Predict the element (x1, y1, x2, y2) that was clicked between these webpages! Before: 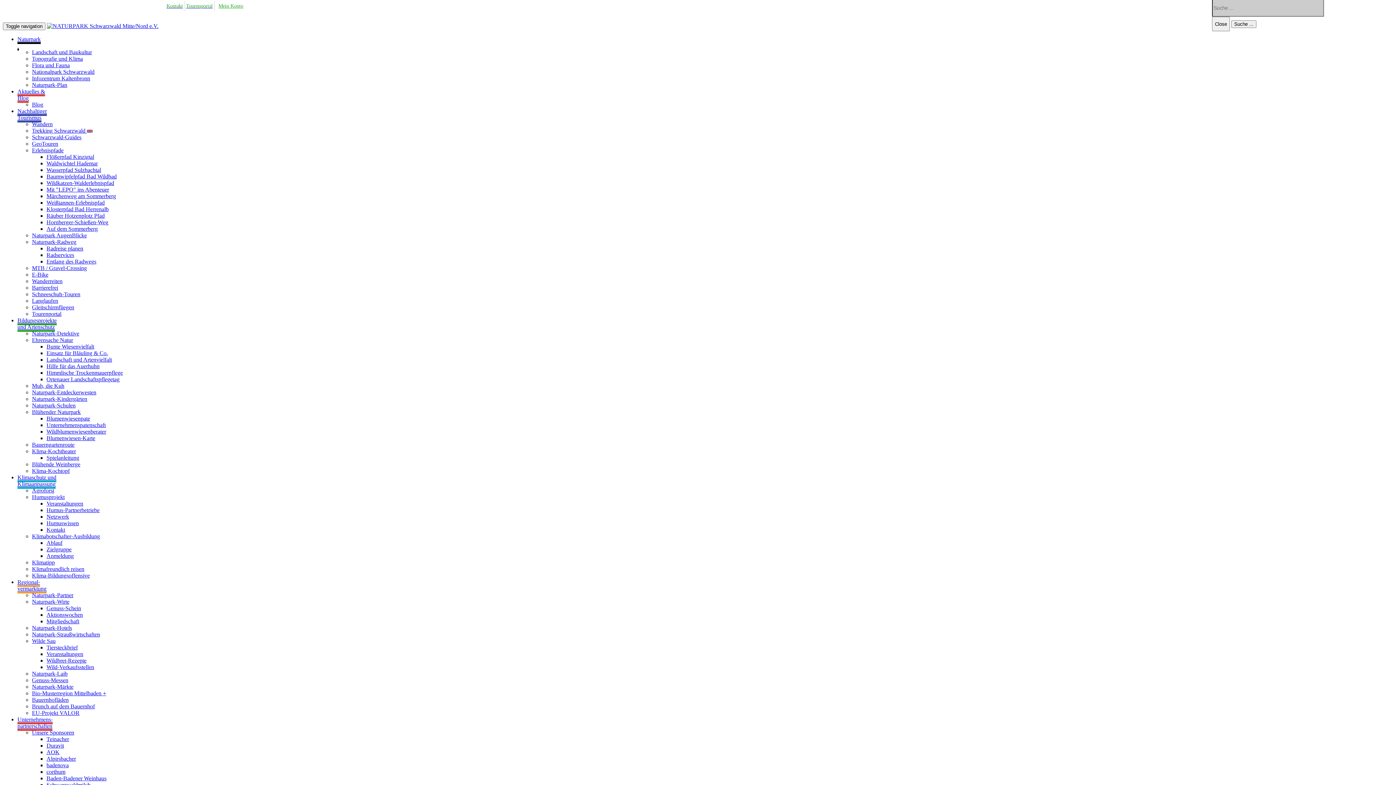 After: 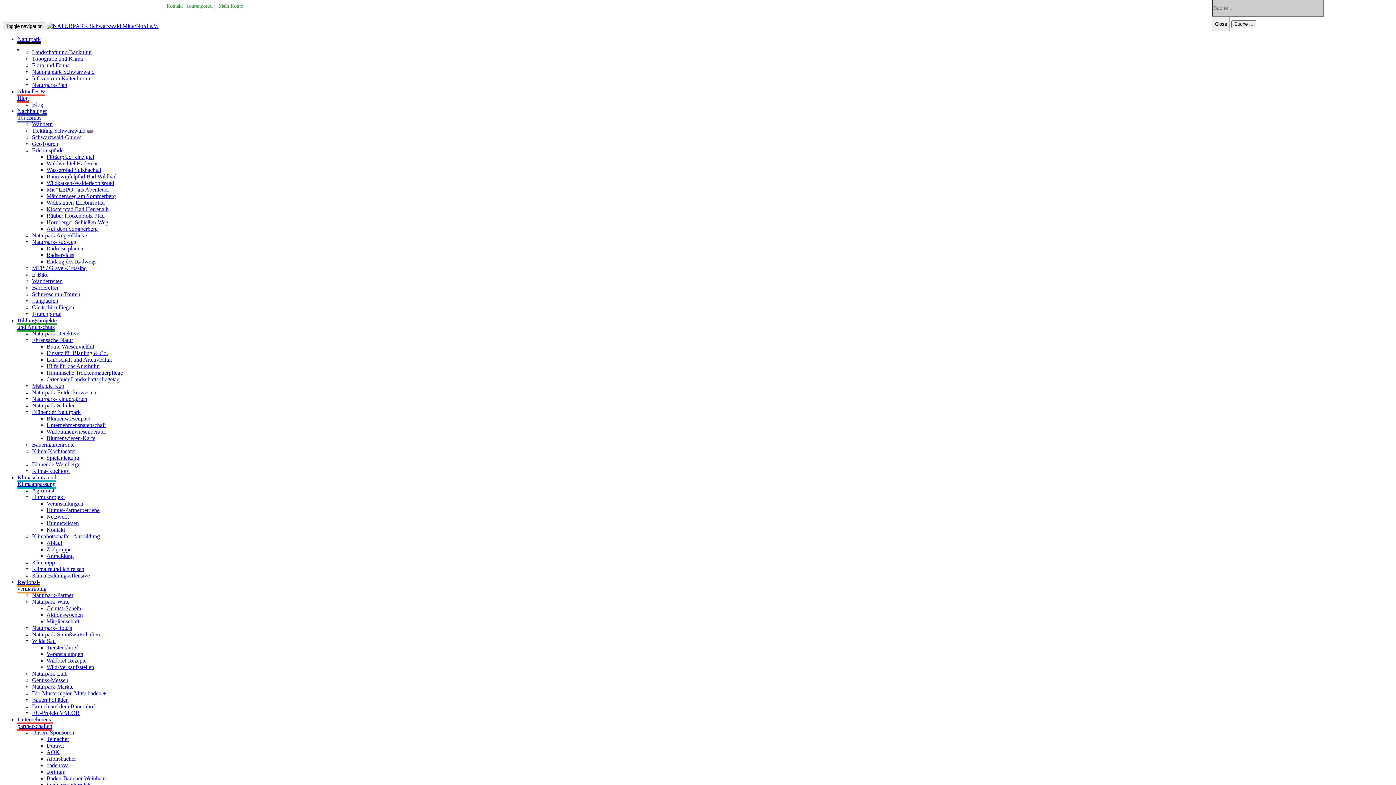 Action: label: Mein Konto bbox: (218, 2, 243, 8)